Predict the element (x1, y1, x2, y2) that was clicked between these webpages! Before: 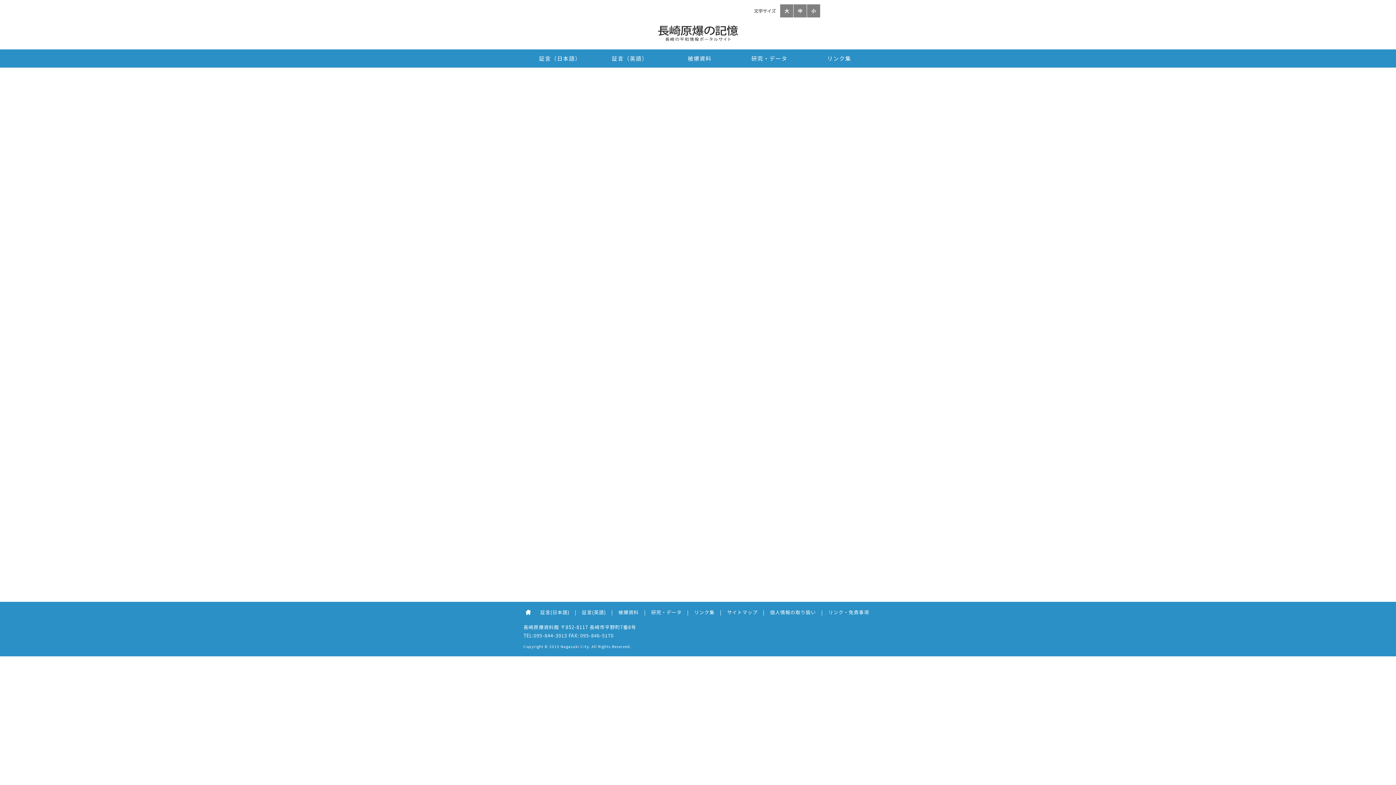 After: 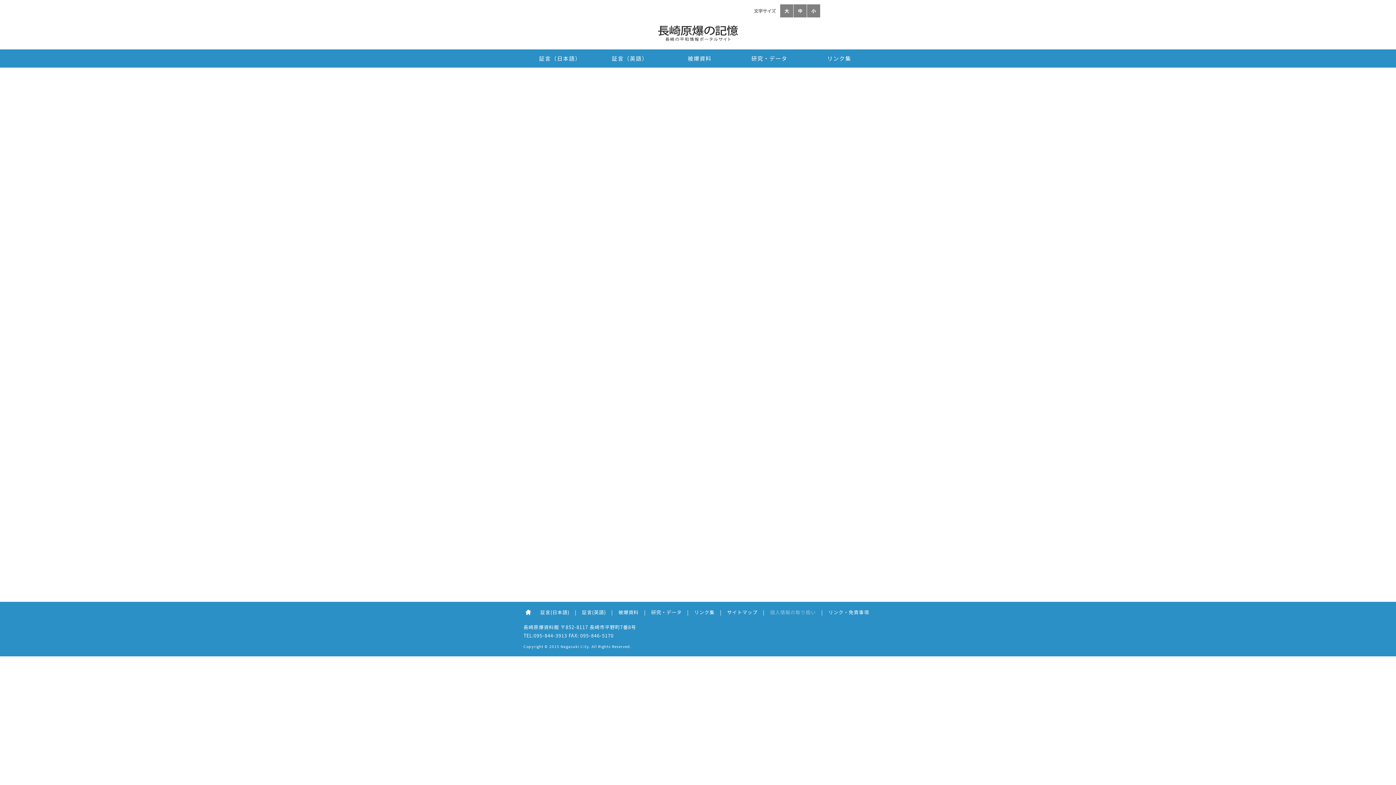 Action: label: 個人情報の取り扱い bbox: (768, 606, 817, 618)